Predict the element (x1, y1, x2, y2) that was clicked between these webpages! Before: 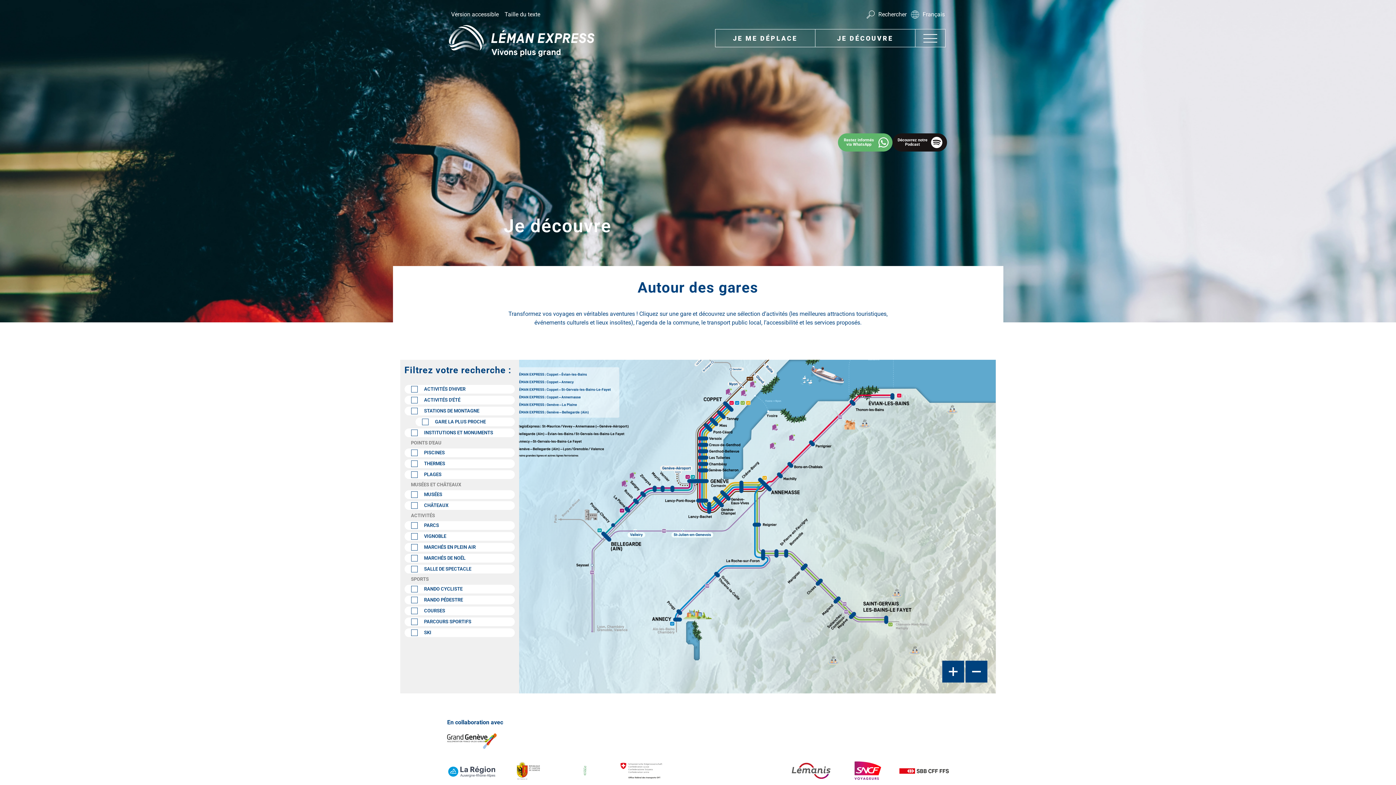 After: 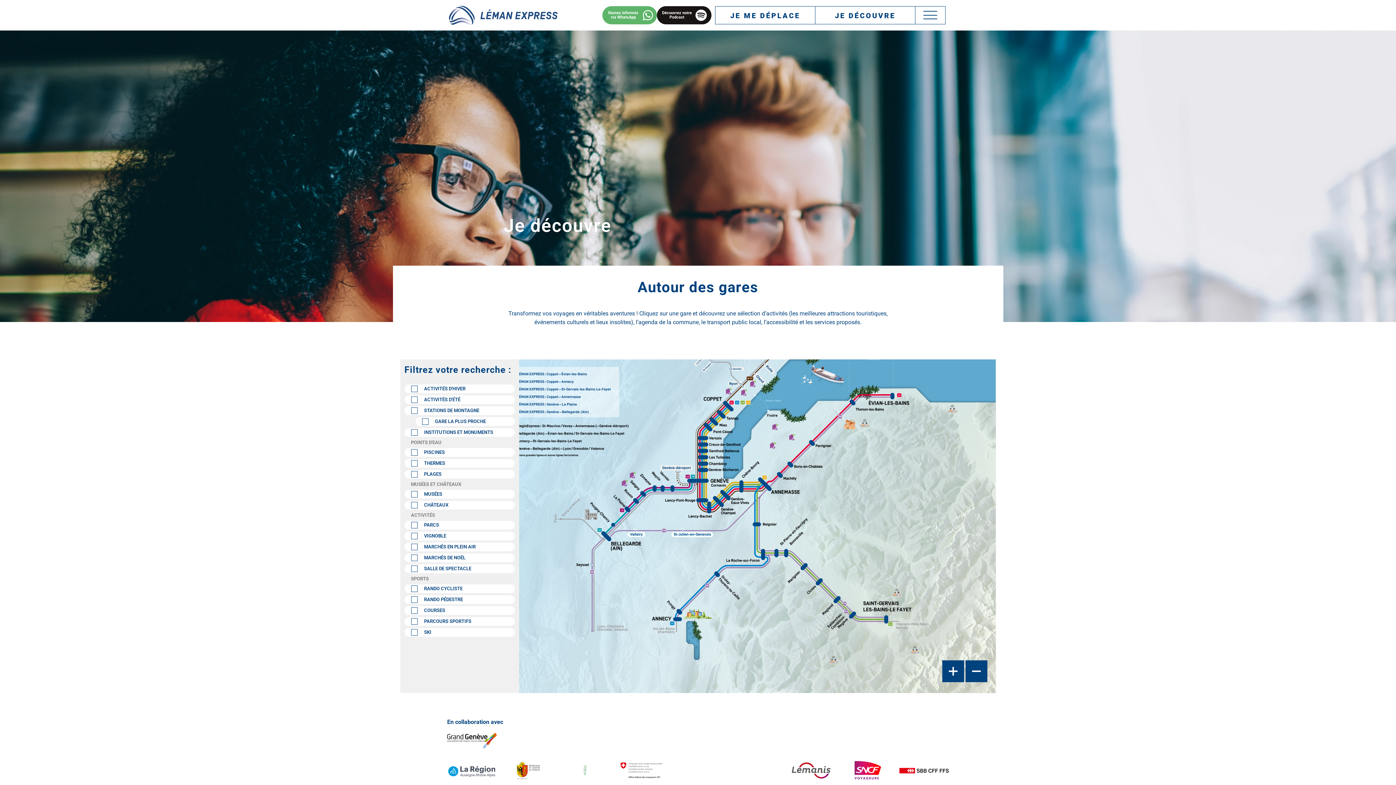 Action: bbox: (843, 756, 892, 785)